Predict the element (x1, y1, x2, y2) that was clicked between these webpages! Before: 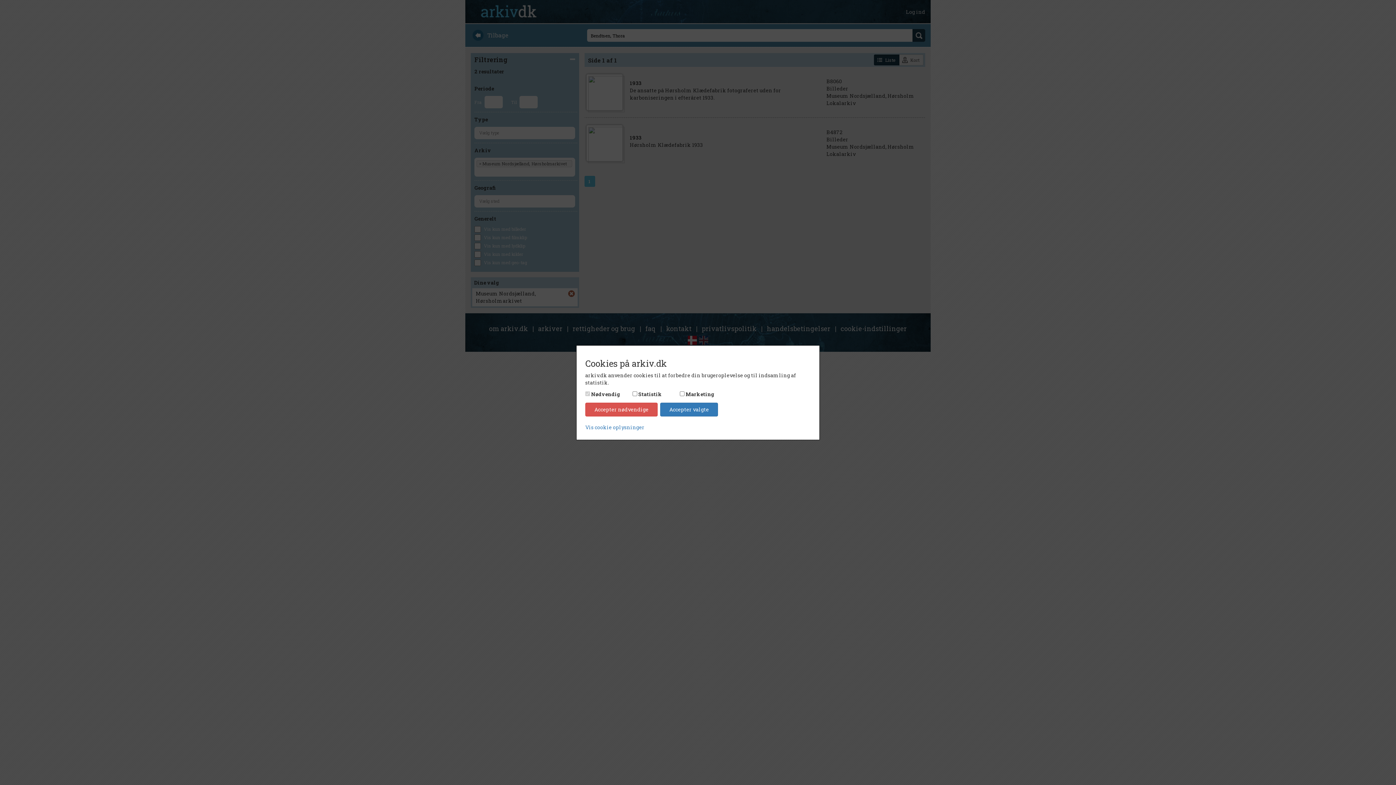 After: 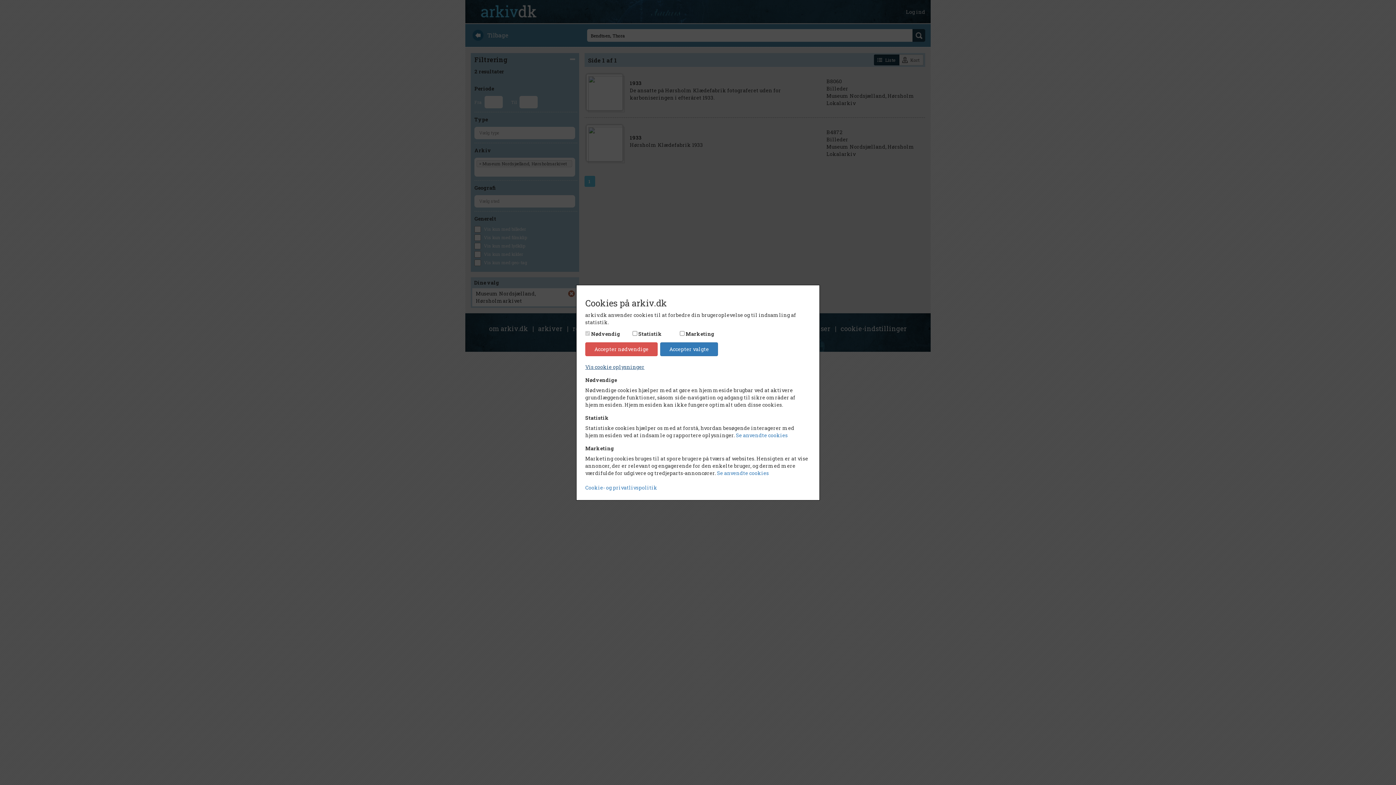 Action: bbox: (585, 423, 644, 430) label: Vis cookie oplysninger